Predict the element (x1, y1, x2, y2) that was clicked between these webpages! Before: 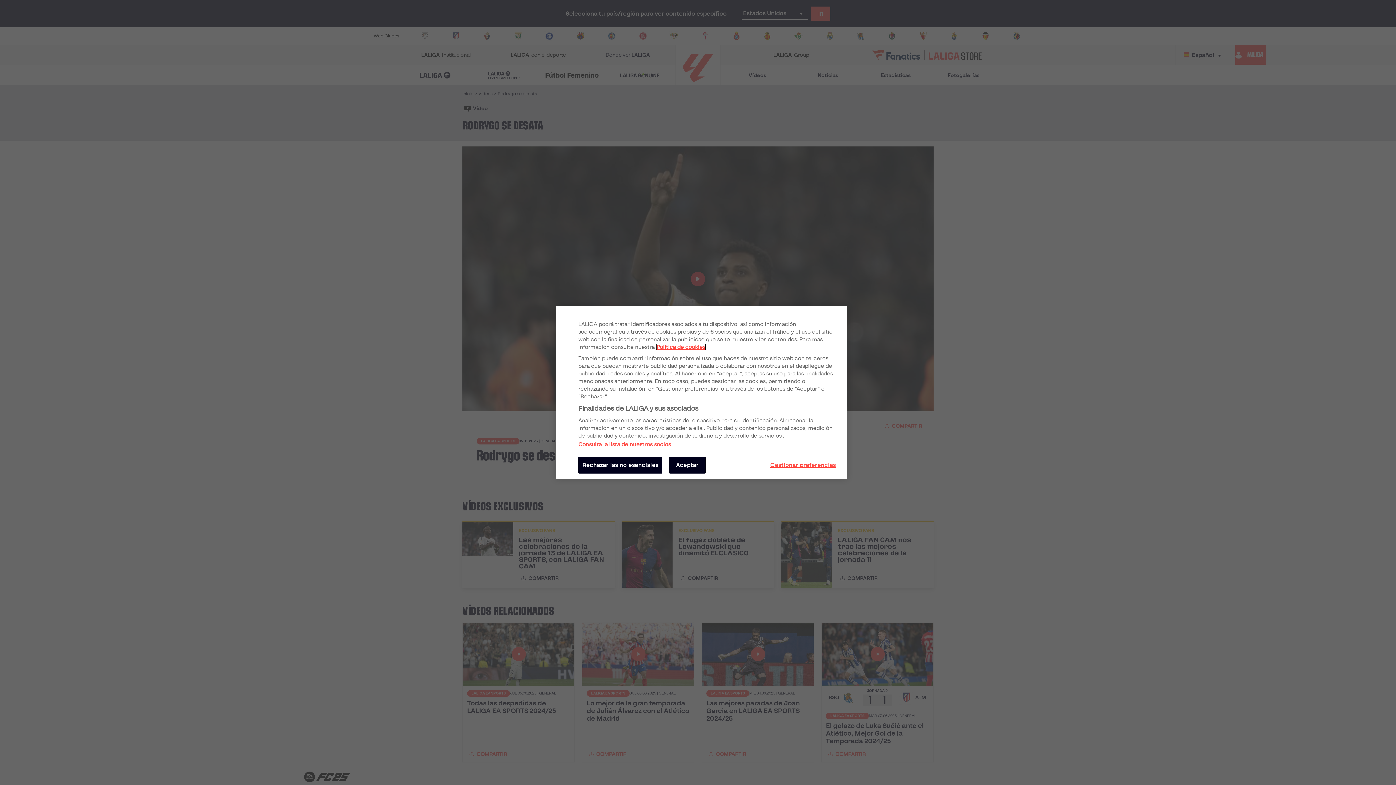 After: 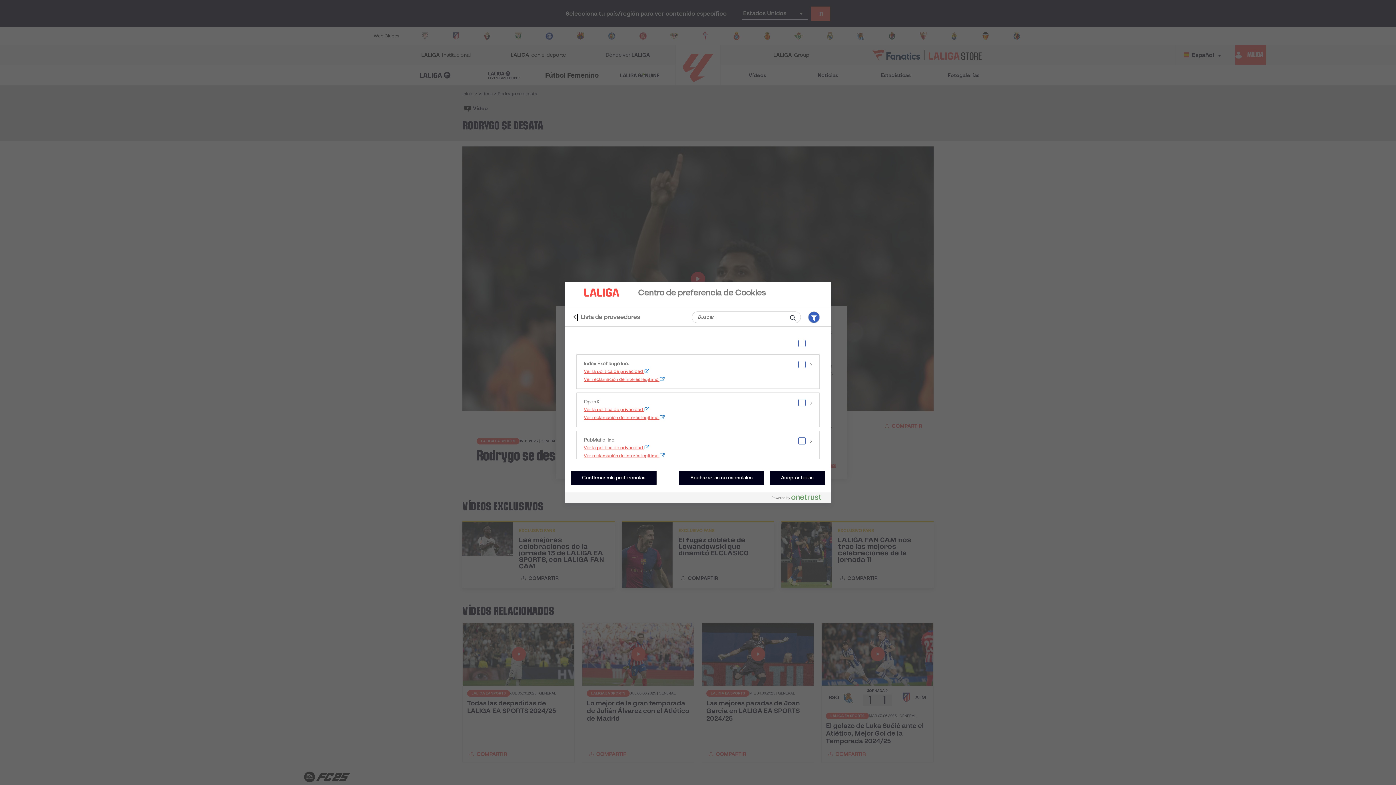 Action: label: Consulta la lista de nuestros socios bbox: (578, 441, 671, 448)